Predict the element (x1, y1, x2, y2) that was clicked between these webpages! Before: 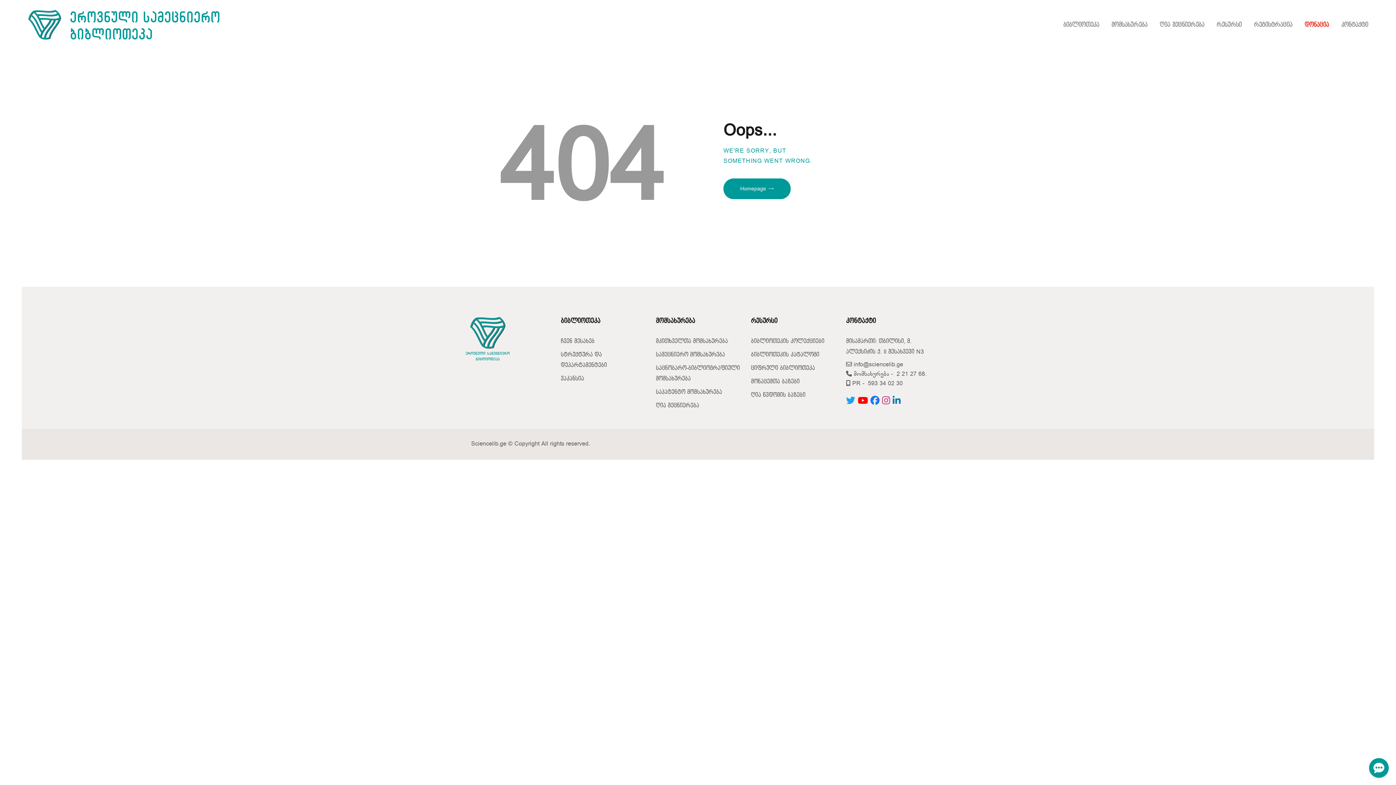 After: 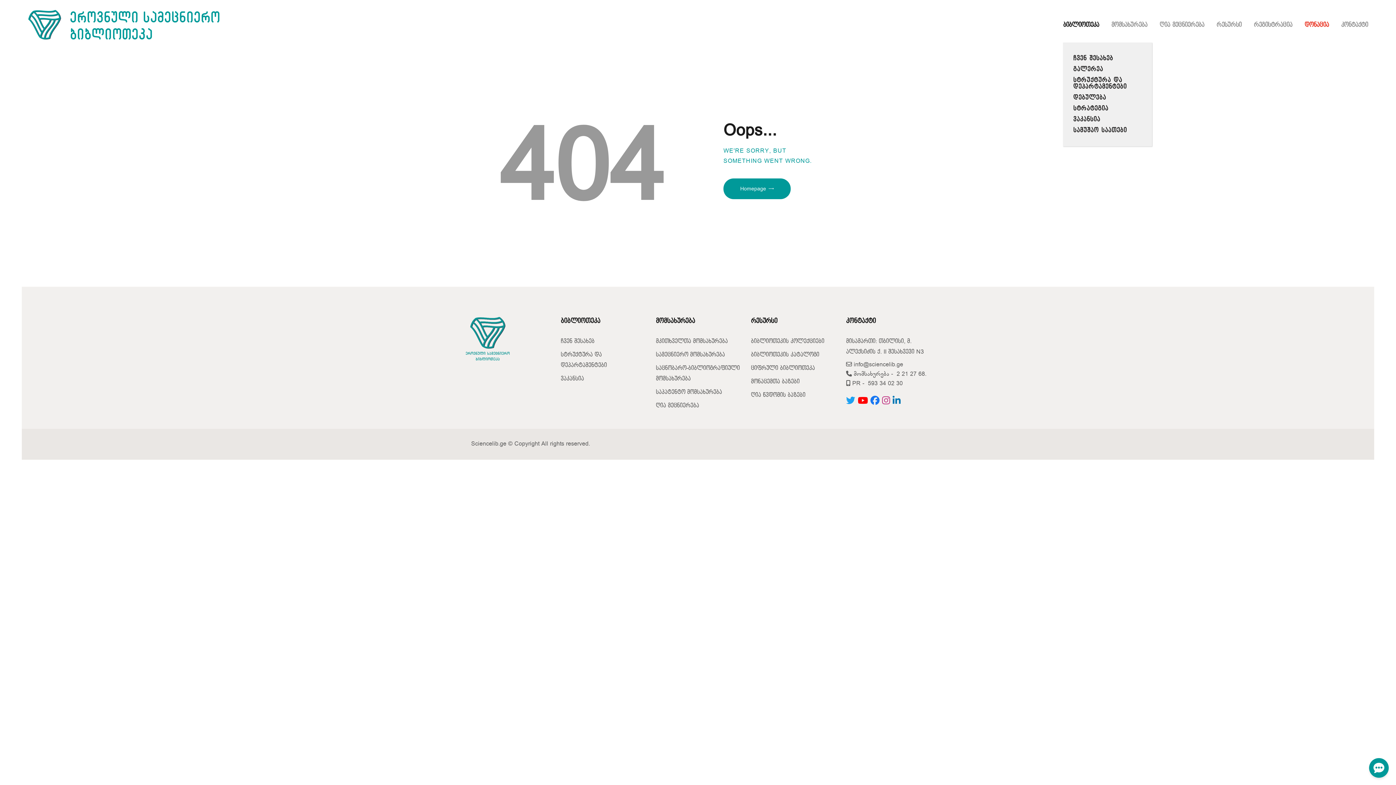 Action: label: ბიბლიოთეკა bbox: (1057, 15, 1105, 34)